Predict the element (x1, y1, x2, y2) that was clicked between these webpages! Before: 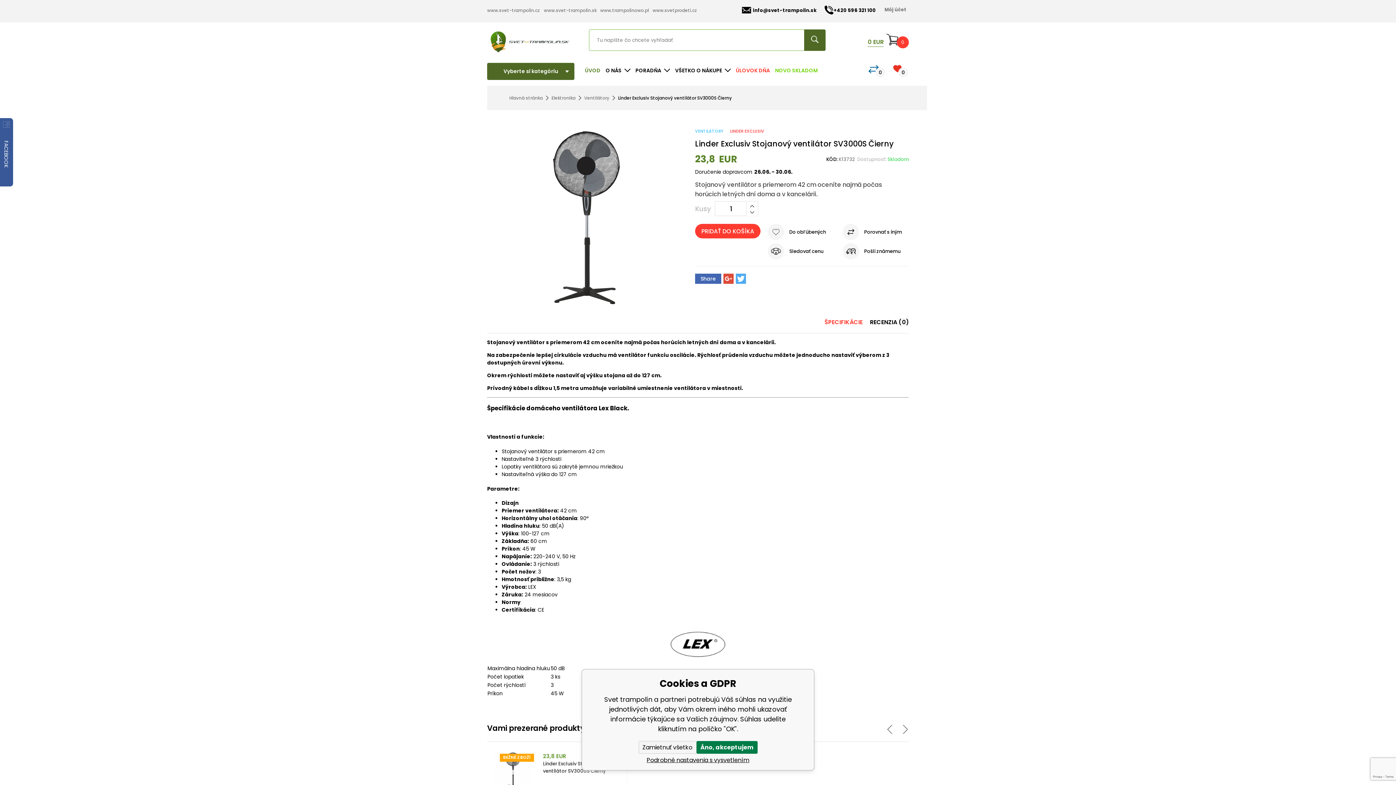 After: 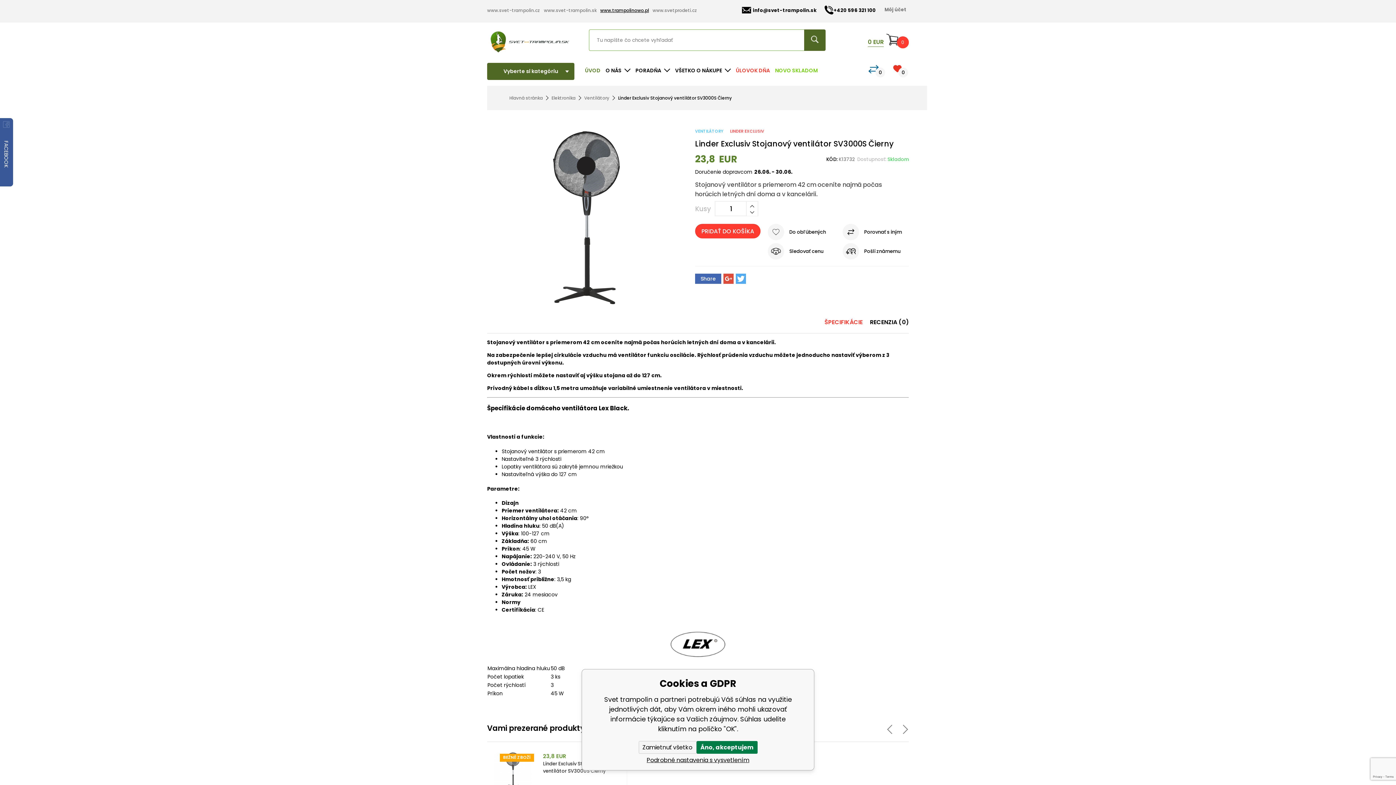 Action: bbox: (600, 6, 649, 14) label: www.trampolinowo.pl